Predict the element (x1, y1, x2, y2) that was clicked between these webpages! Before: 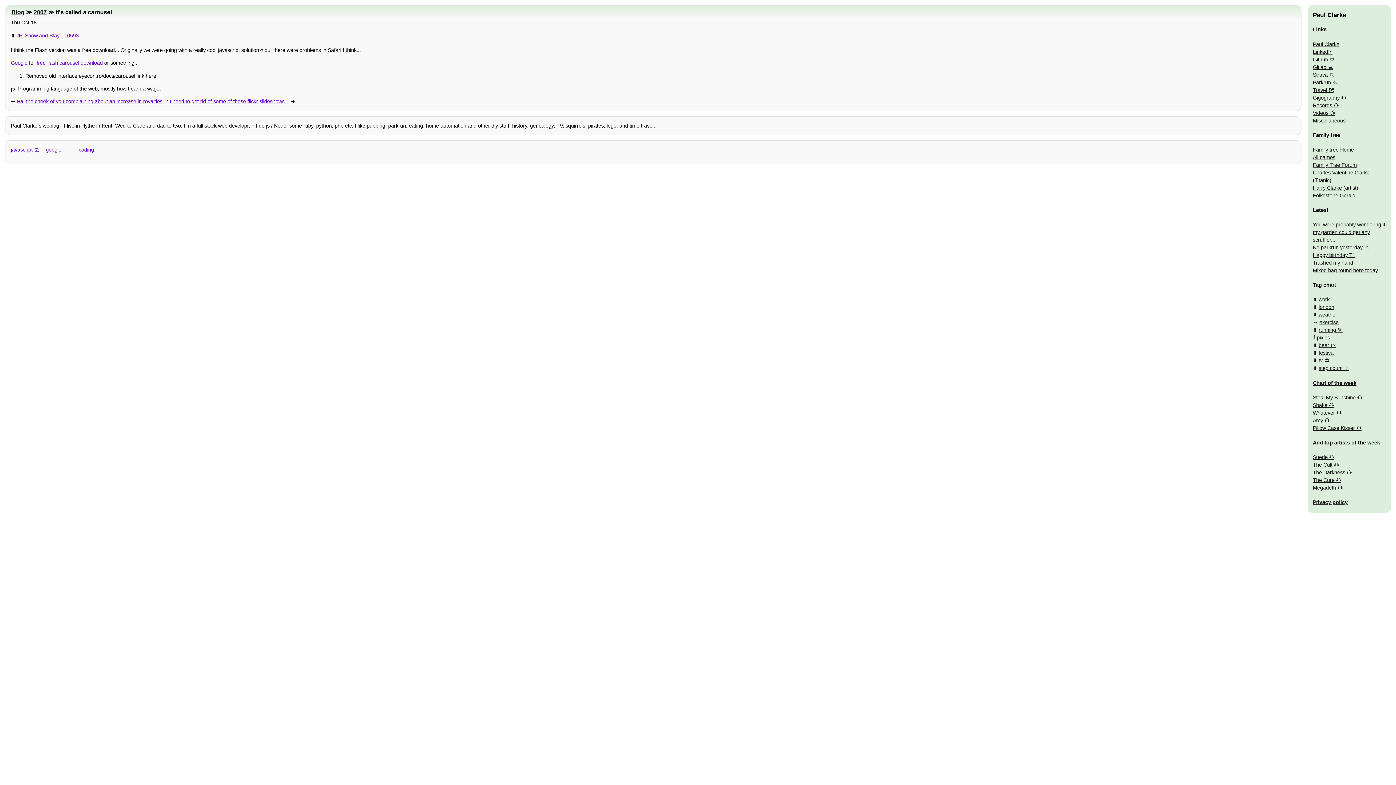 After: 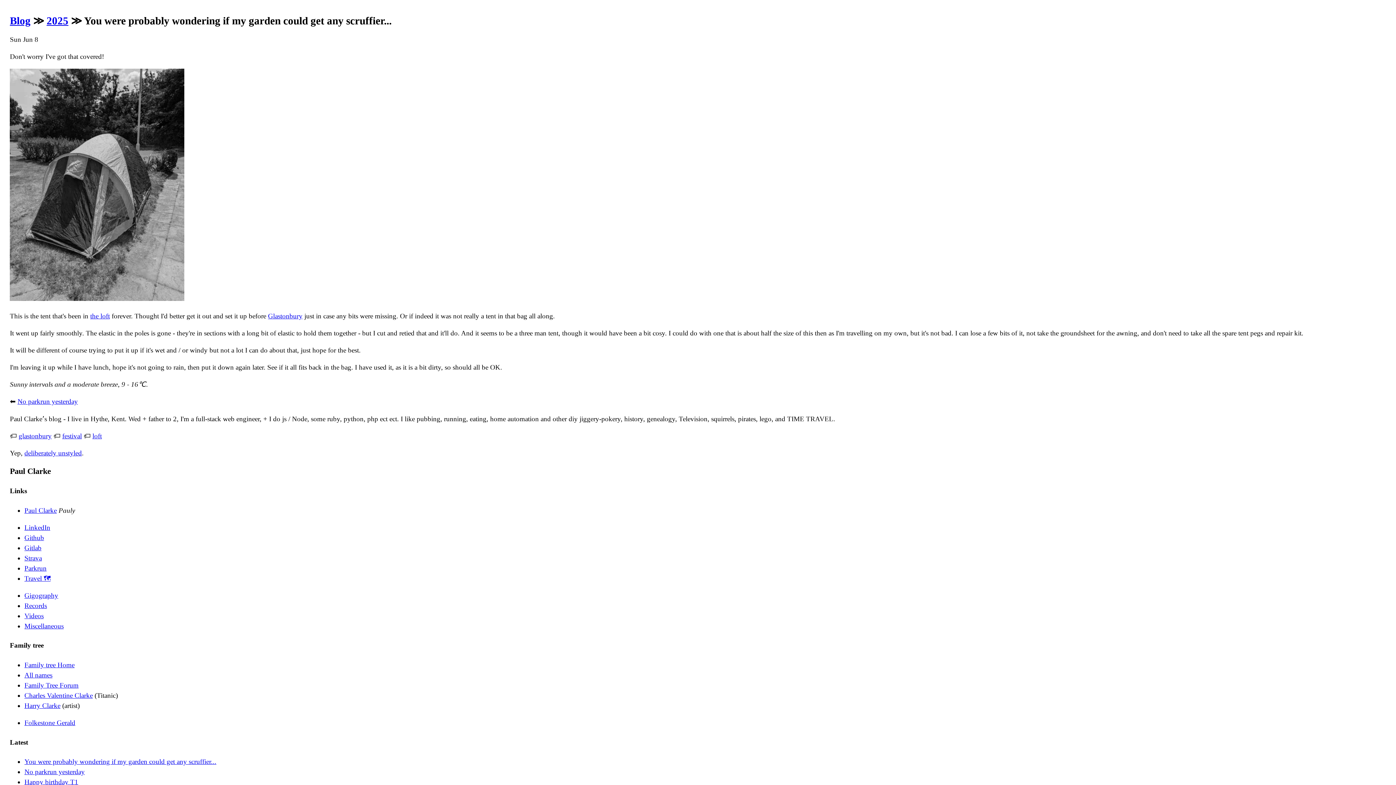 Action: bbox: (1313, 221, 1385, 242) label: You were probably wondering if my garden could get any scruffier...